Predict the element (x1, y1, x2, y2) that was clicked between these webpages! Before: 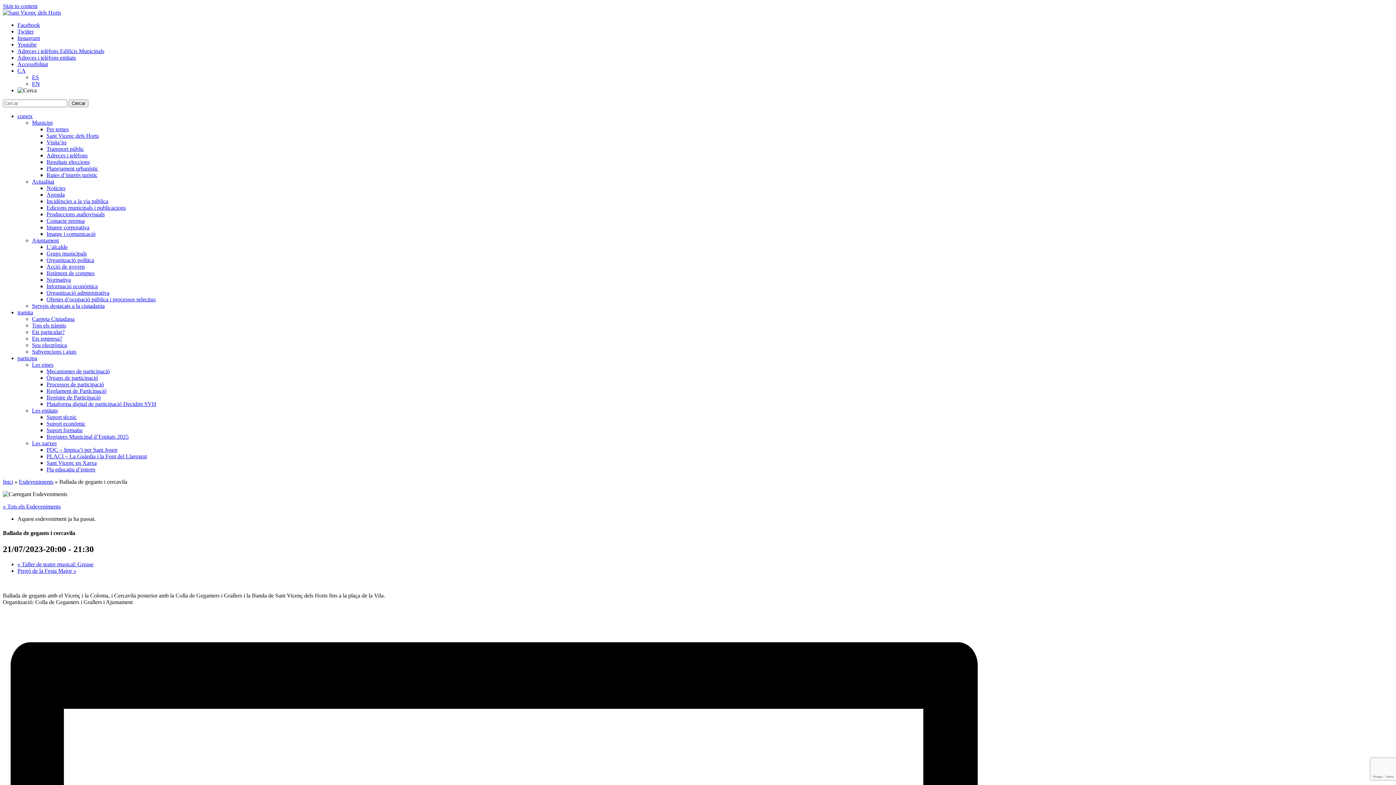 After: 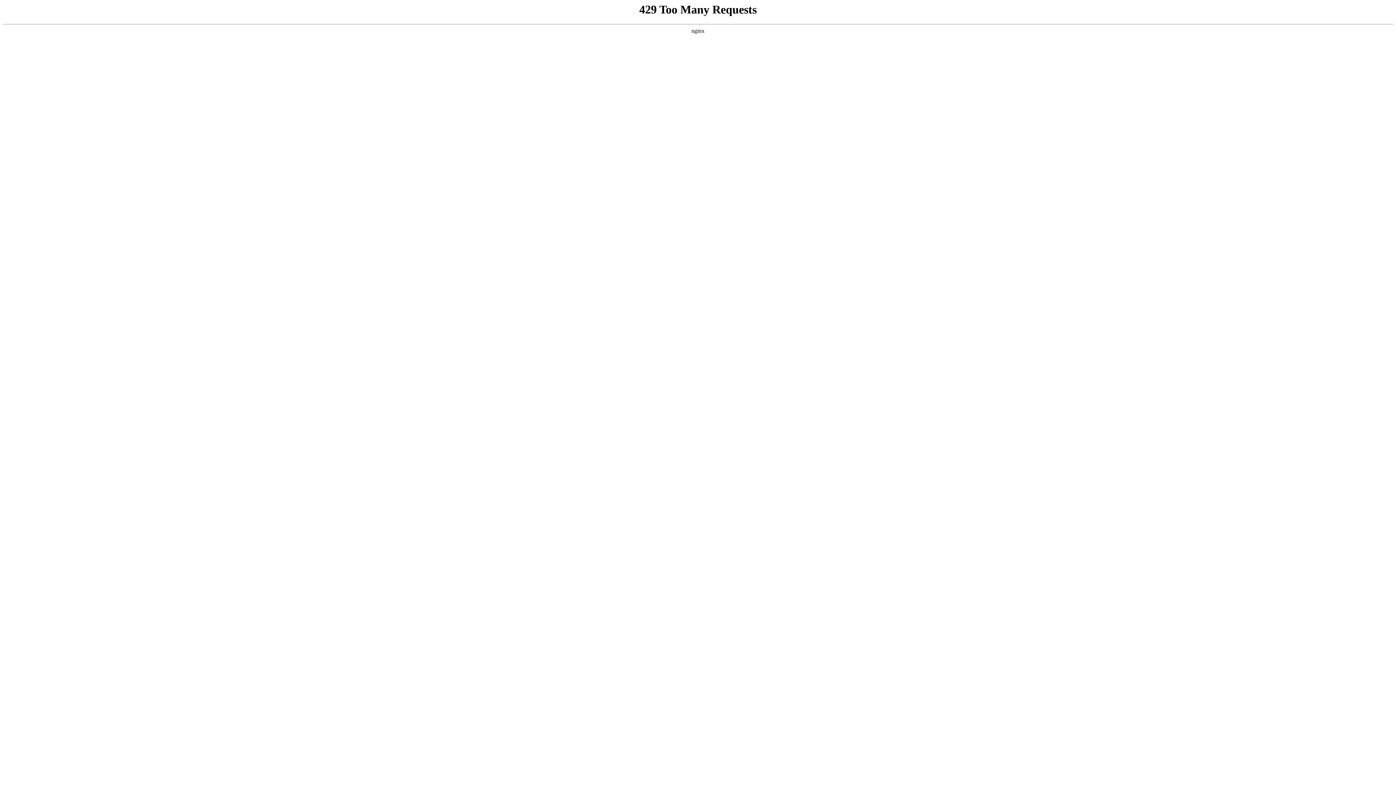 Action: label: Ofertes d’ocupació pública i processos selectius bbox: (46, 296, 155, 302)